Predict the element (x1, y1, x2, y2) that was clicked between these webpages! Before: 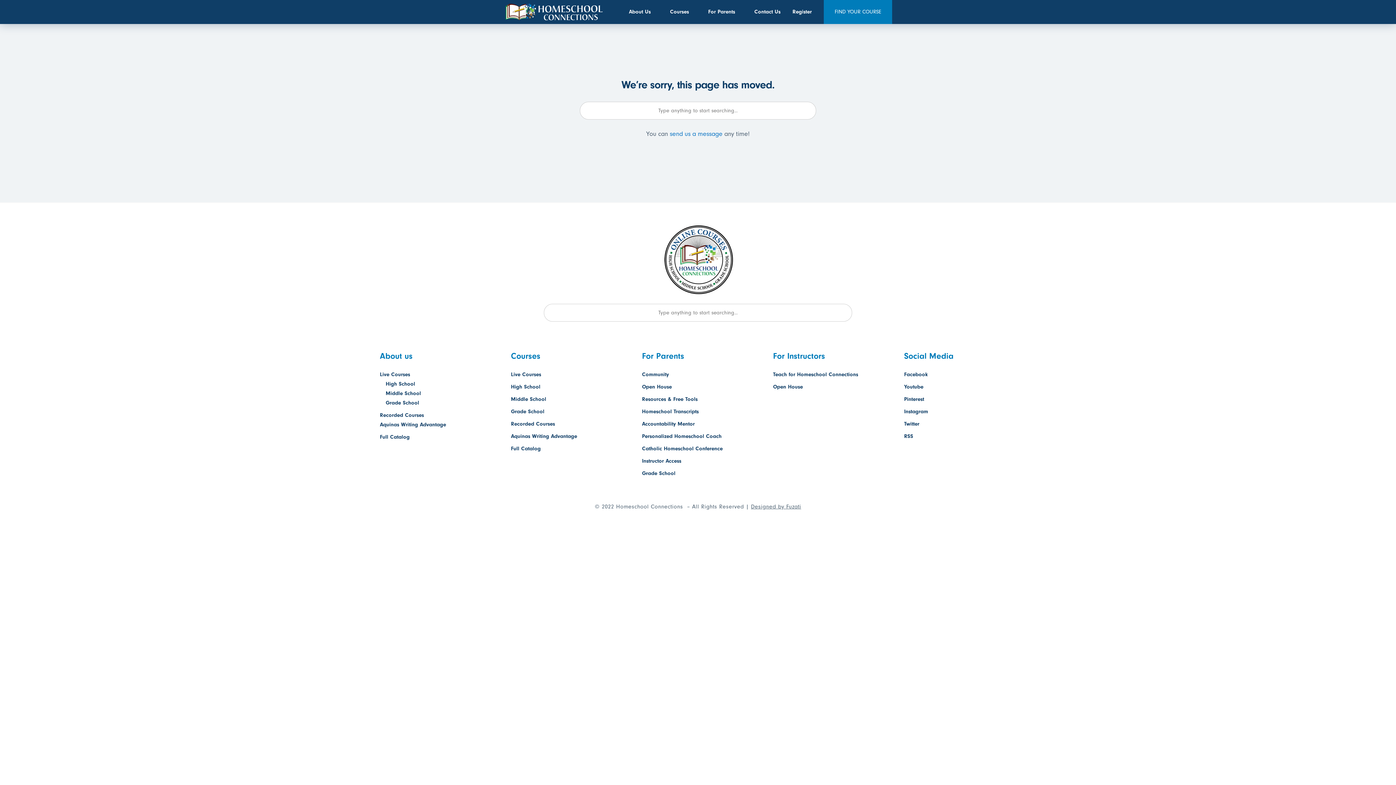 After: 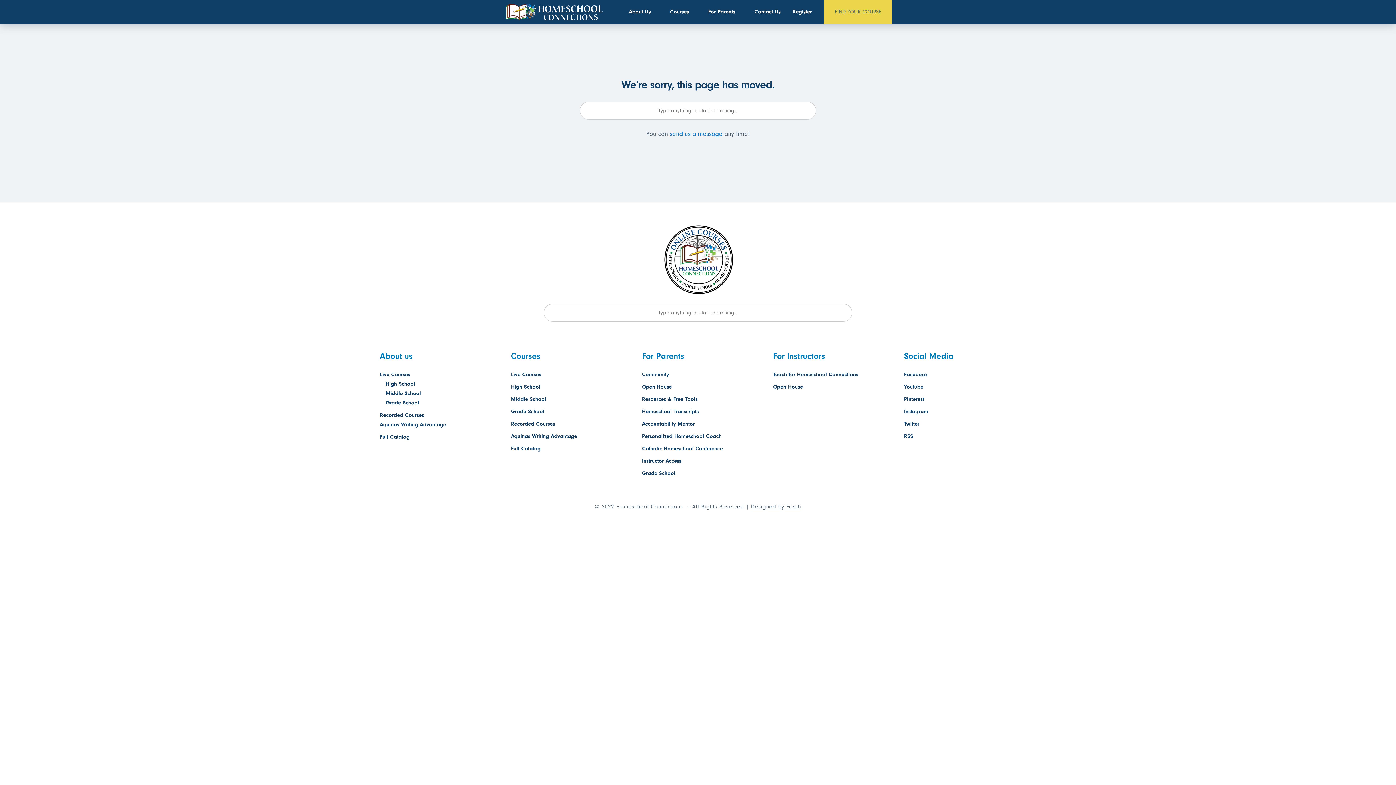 Action: label: FIND YOUR COURSE bbox: (824, 0, 892, 24)